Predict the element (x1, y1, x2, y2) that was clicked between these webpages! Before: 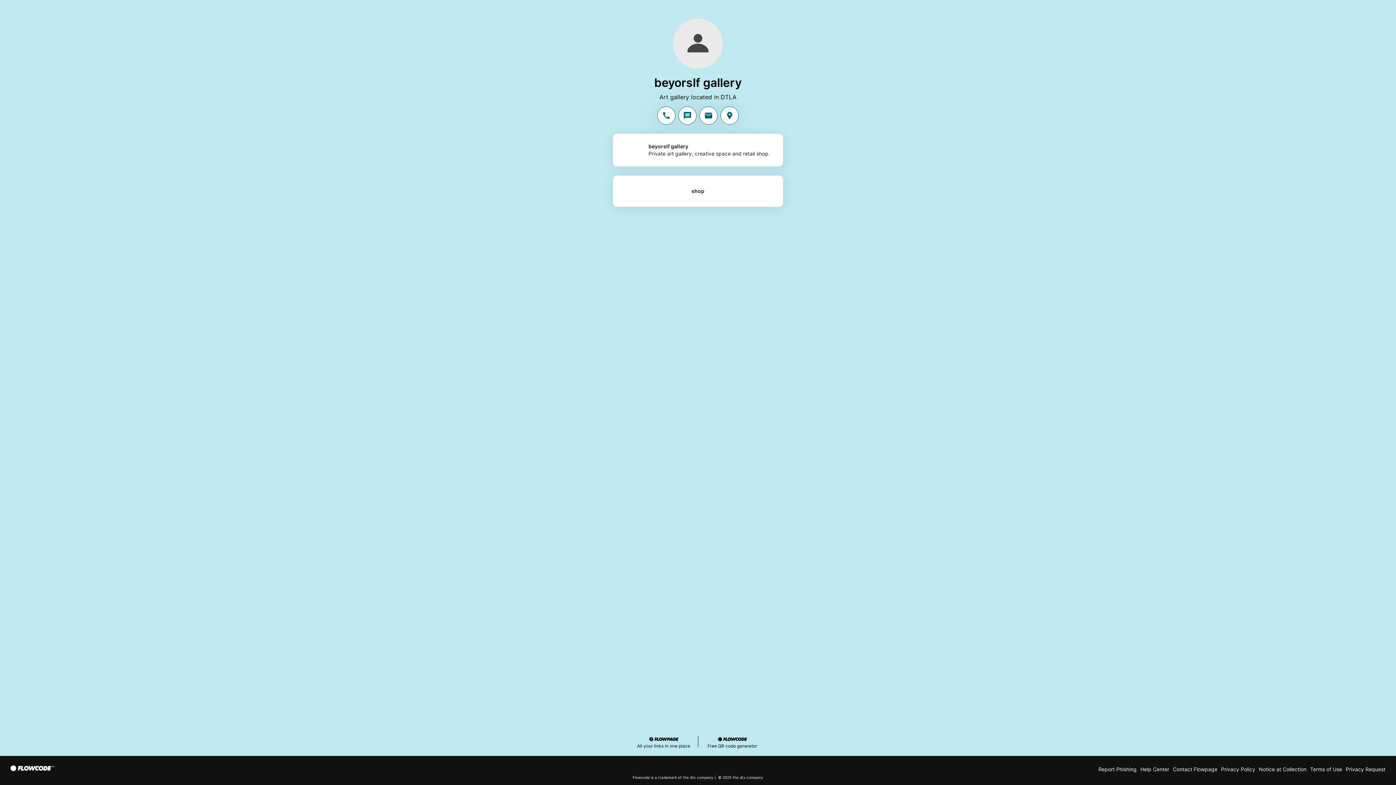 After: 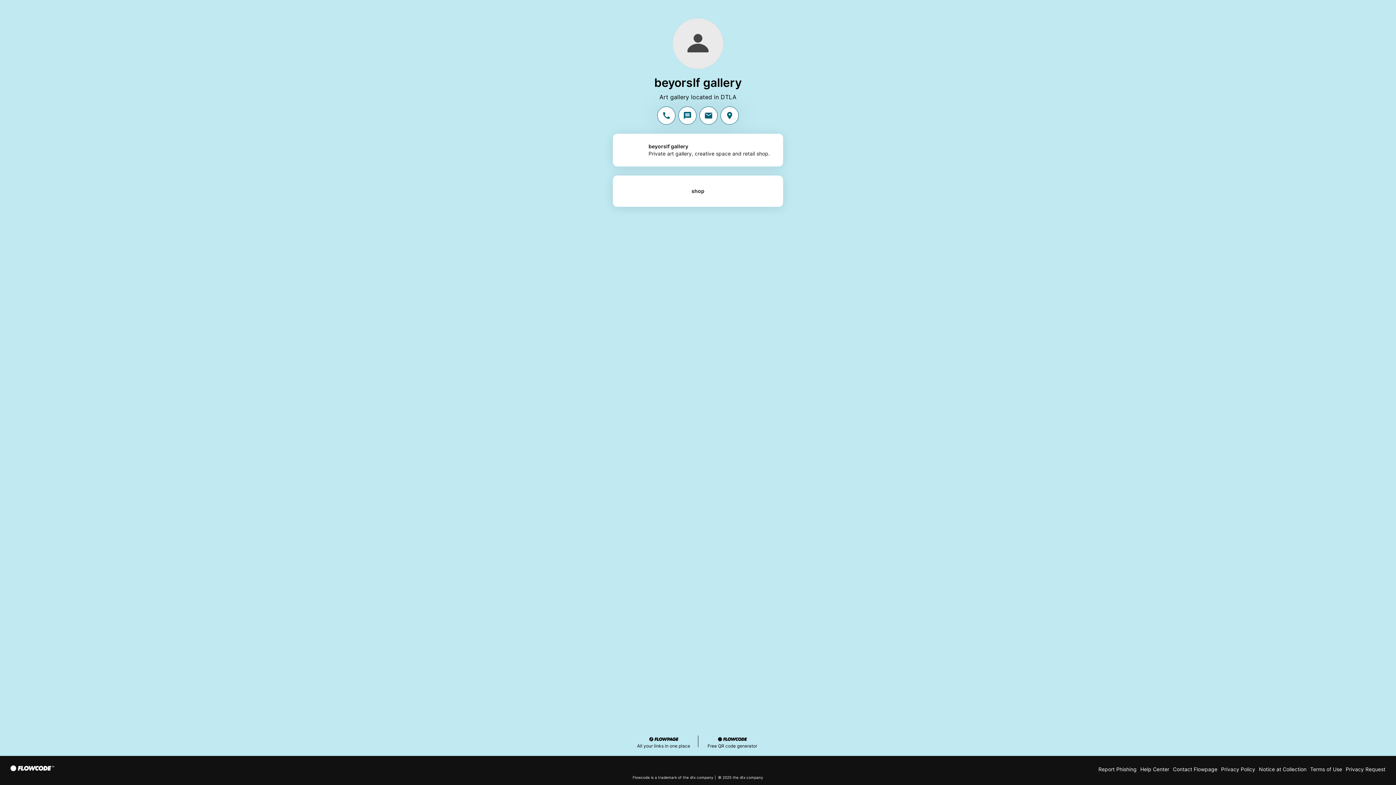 Action: bbox: (613, 175, 783, 206) label: shop